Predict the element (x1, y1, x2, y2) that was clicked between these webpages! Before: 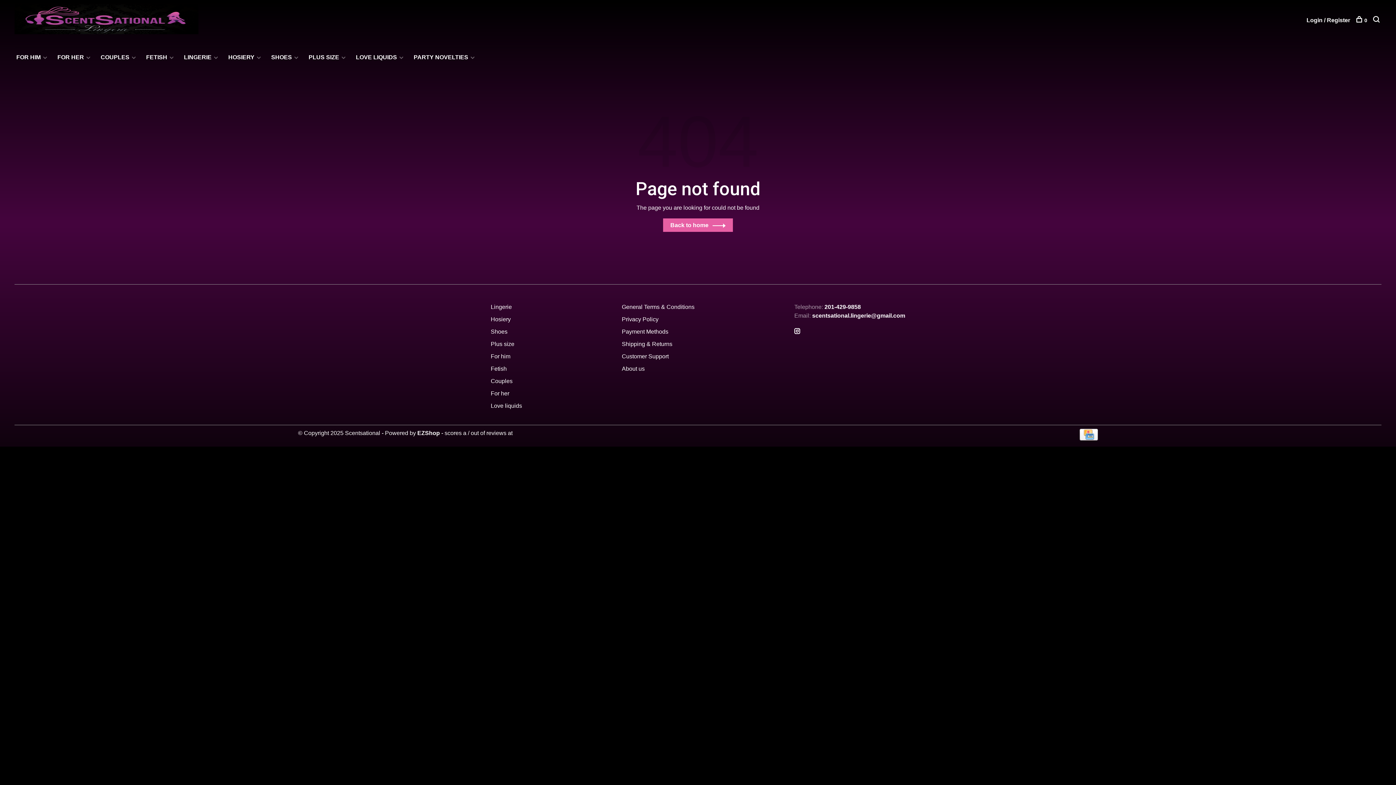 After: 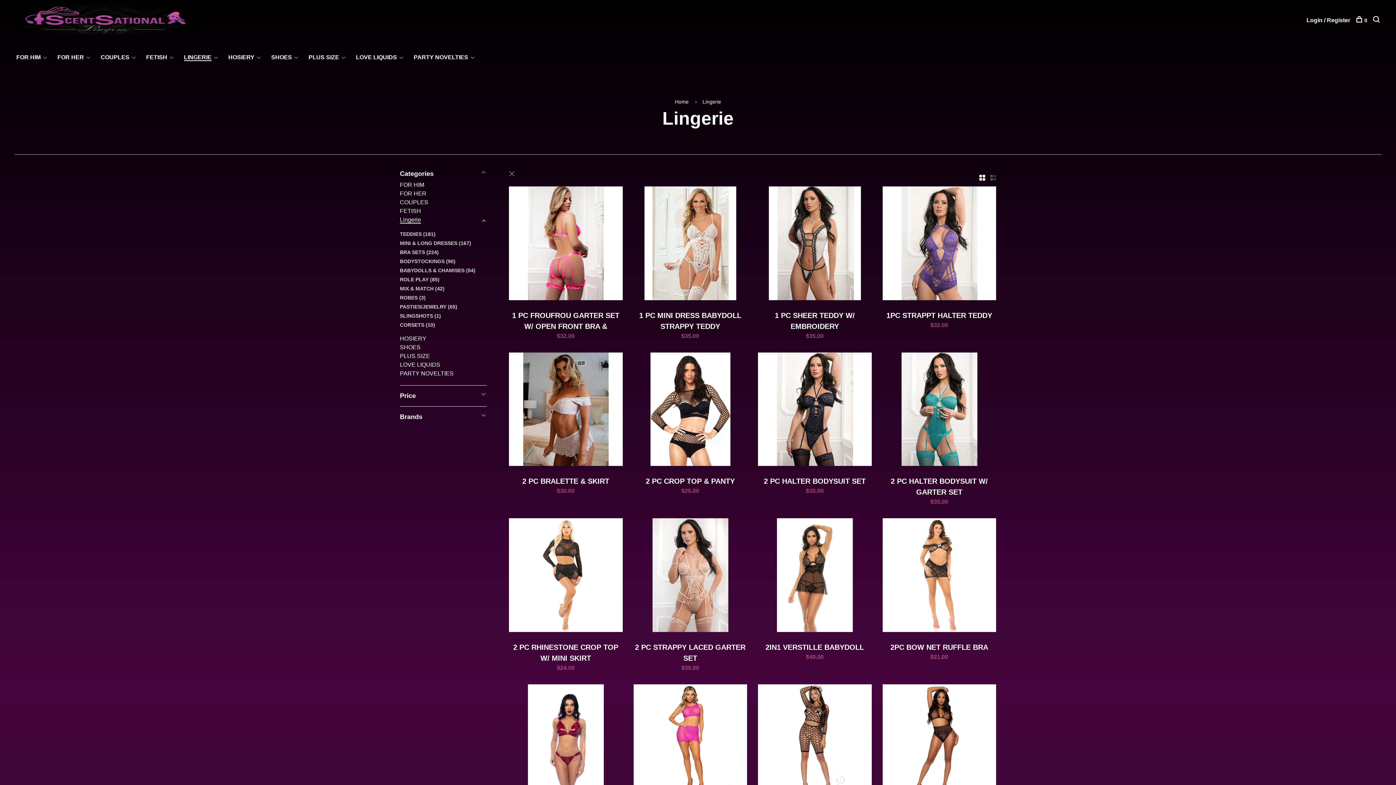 Action: bbox: (184, 54, 211, 60) label: LINGERIE